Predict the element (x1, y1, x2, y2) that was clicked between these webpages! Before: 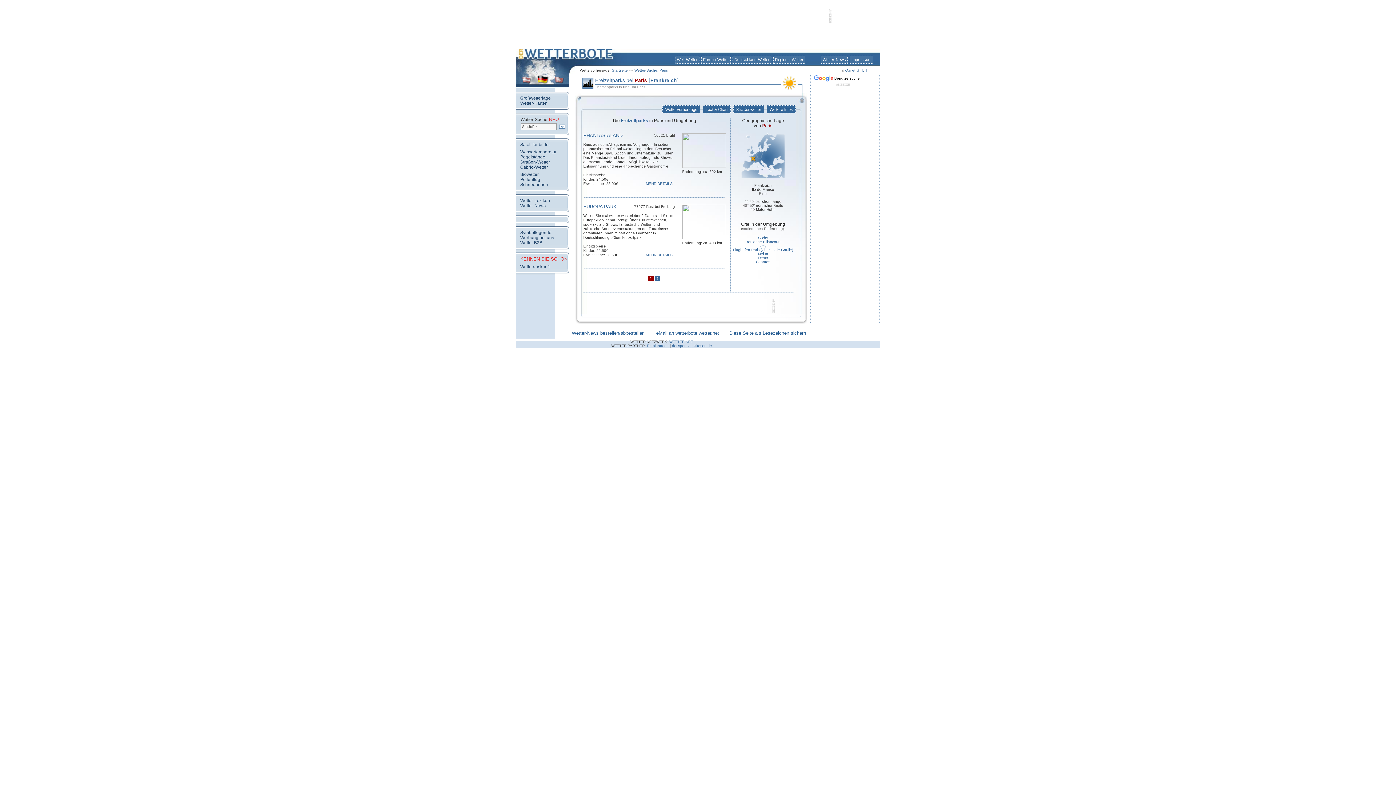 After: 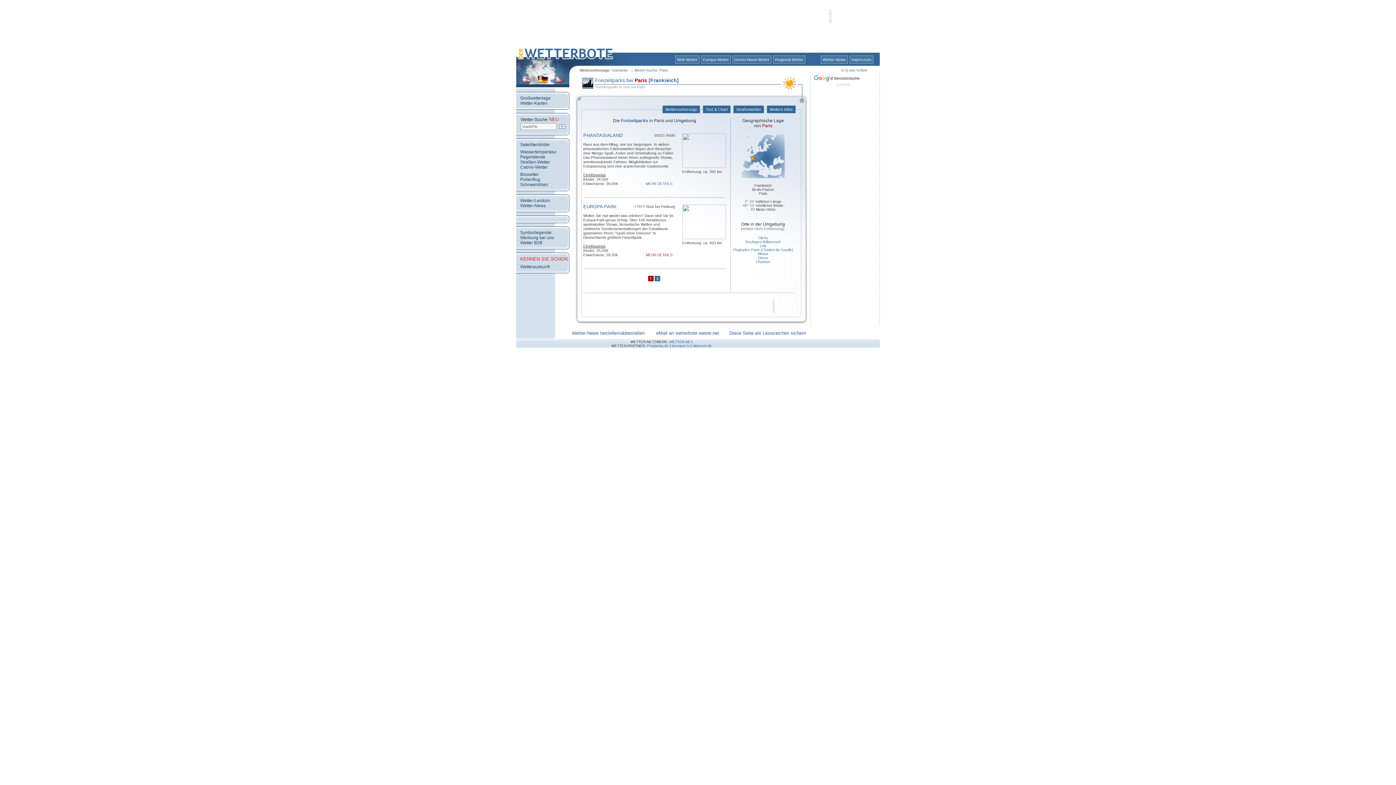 Action: label: MEHR DETAILS  

 bbox: (646, 253, 675, 257)